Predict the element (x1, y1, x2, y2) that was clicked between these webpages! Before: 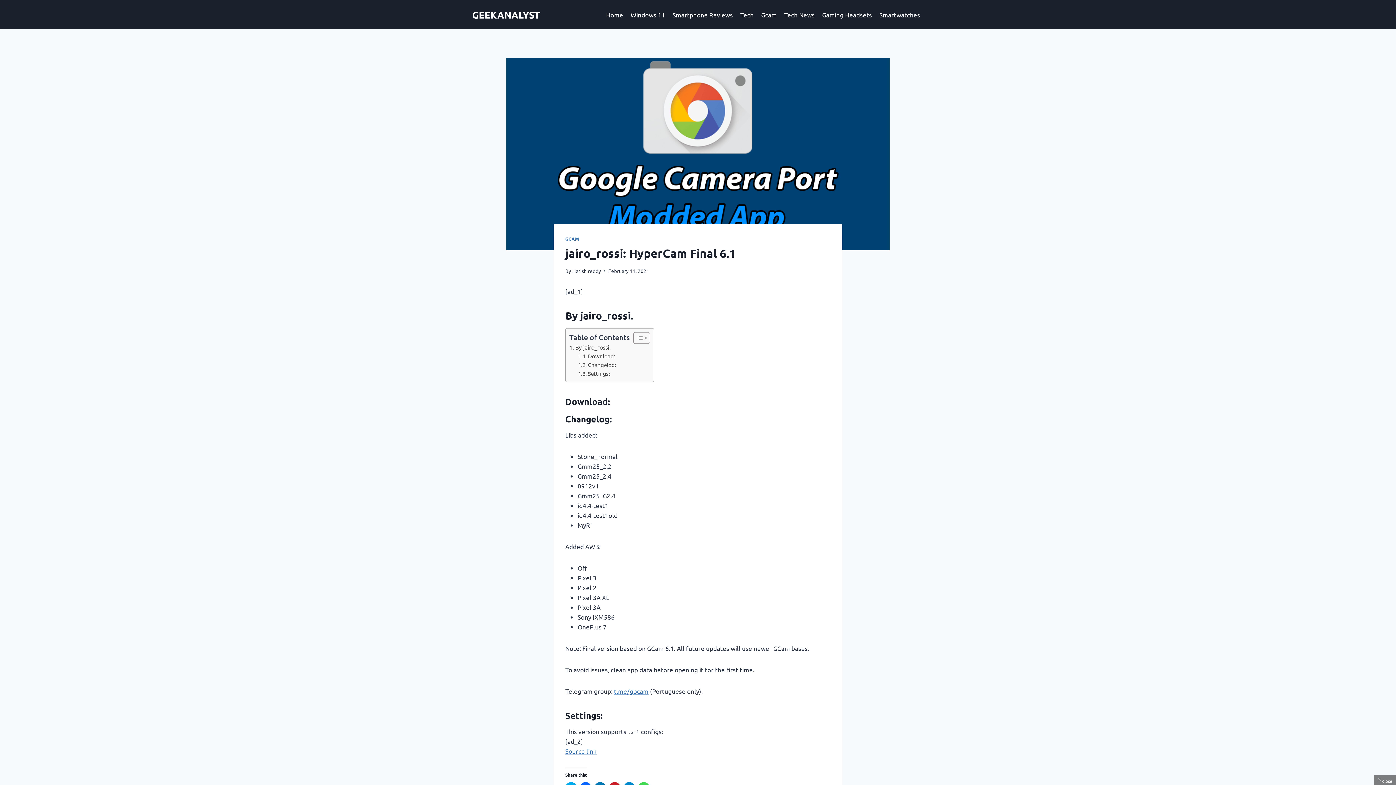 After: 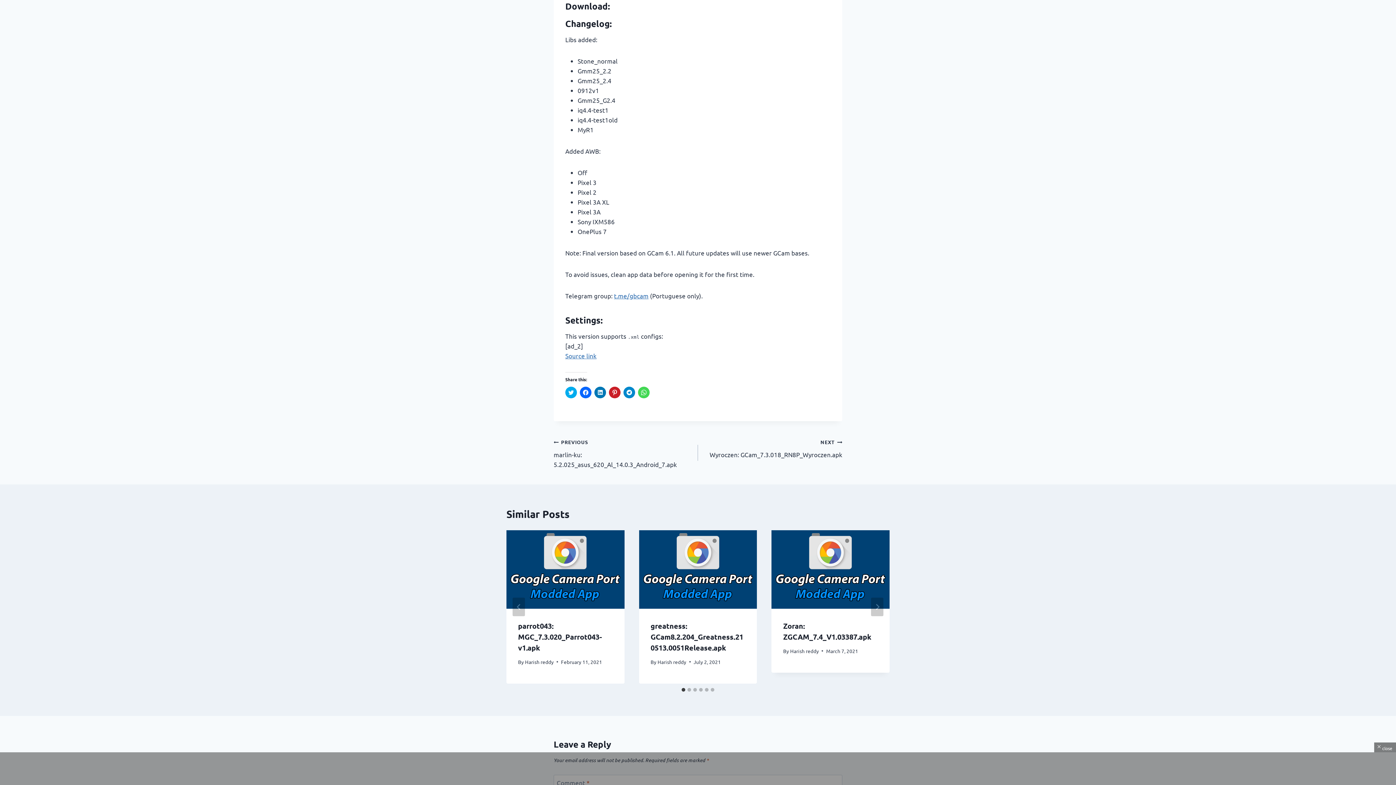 Action: label: Download: bbox: (578, 351, 615, 360)